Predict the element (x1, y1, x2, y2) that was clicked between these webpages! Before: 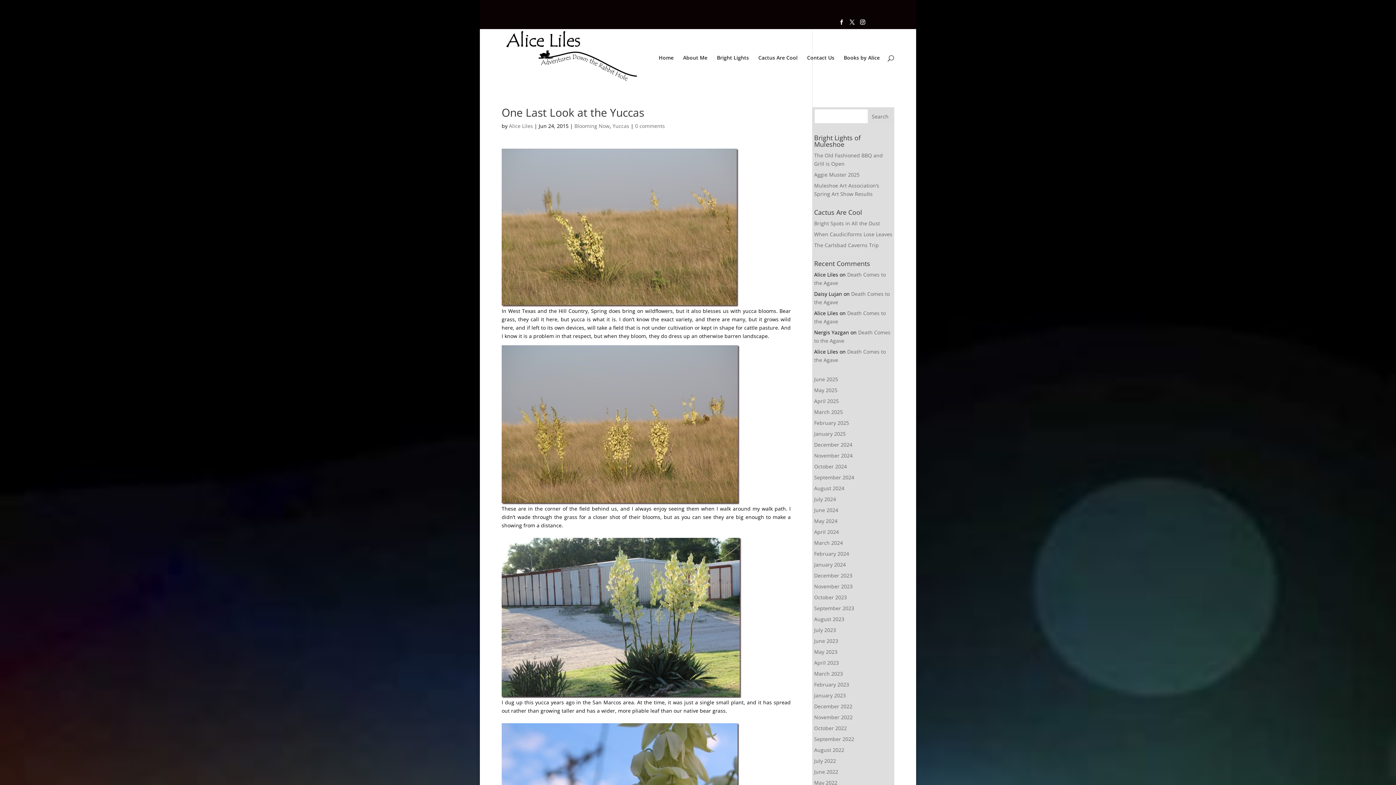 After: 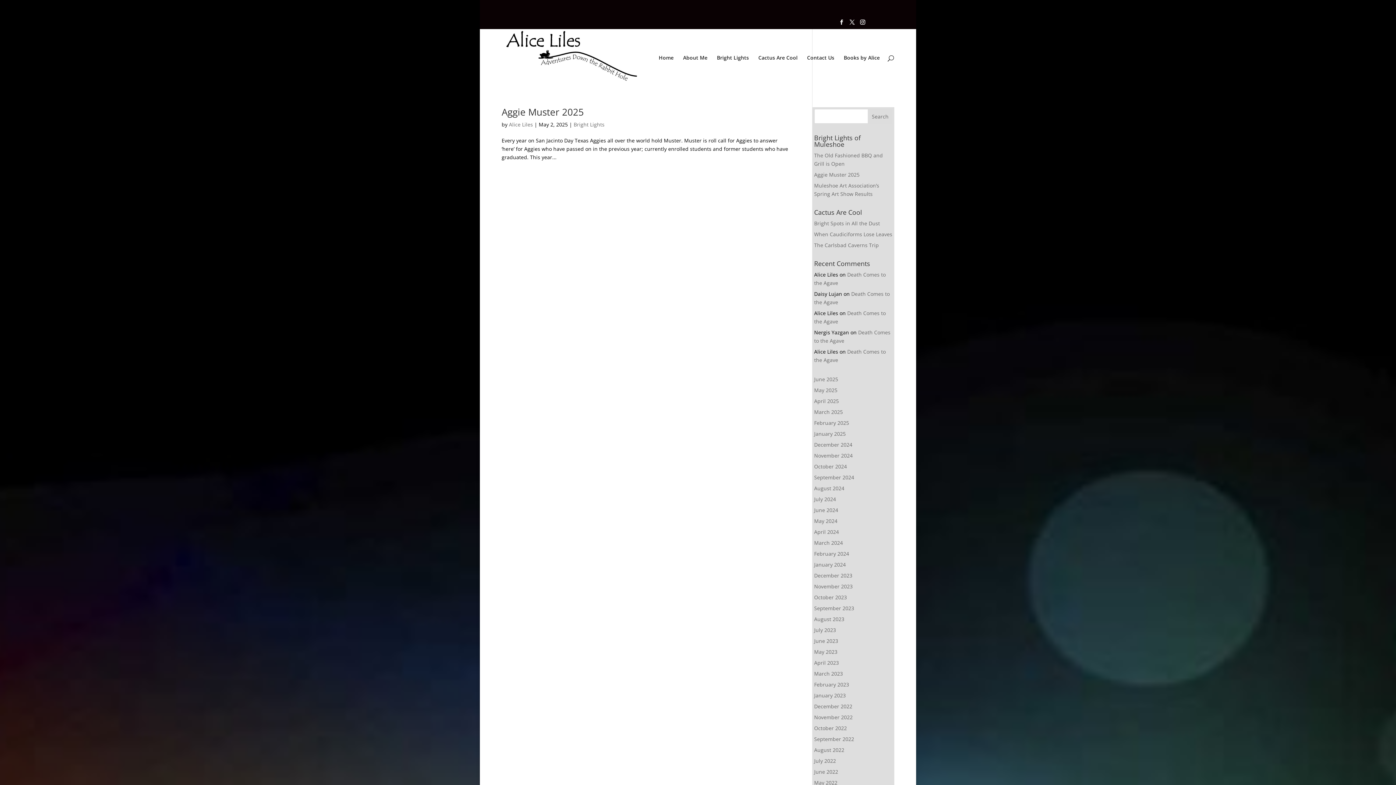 Action: label: May 2025 bbox: (814, 386, 837, 393)